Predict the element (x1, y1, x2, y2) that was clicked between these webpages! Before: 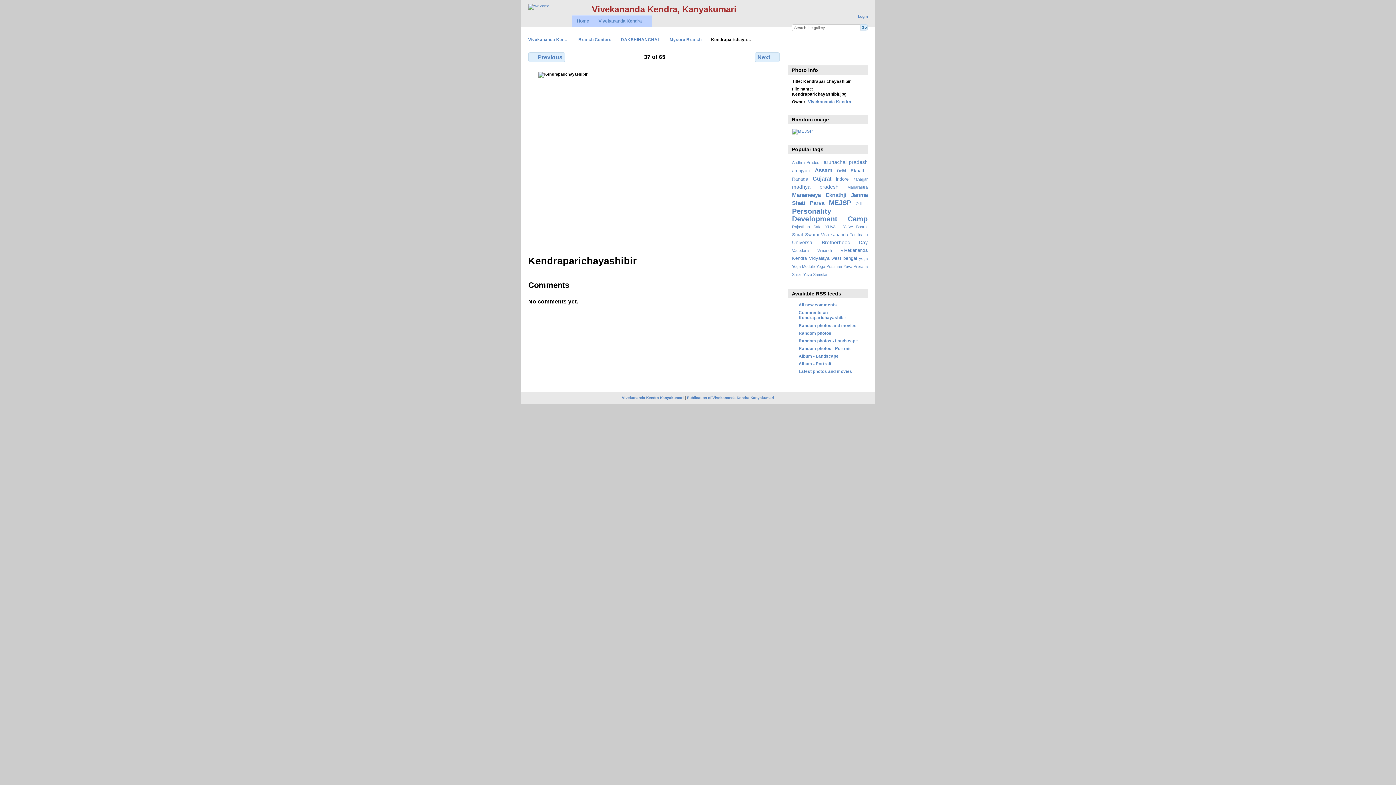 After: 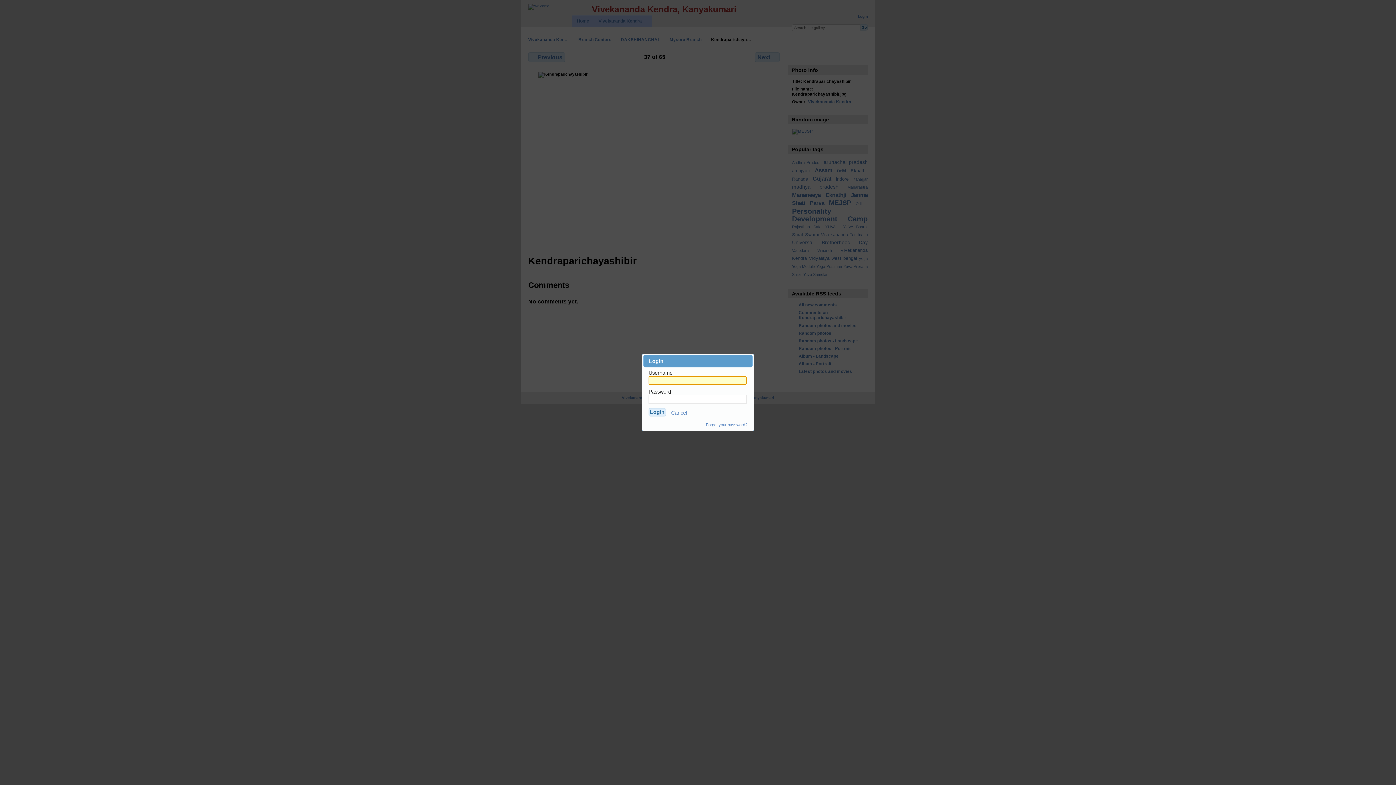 Action: label: Login bbox: (858, 14, 867, 18)